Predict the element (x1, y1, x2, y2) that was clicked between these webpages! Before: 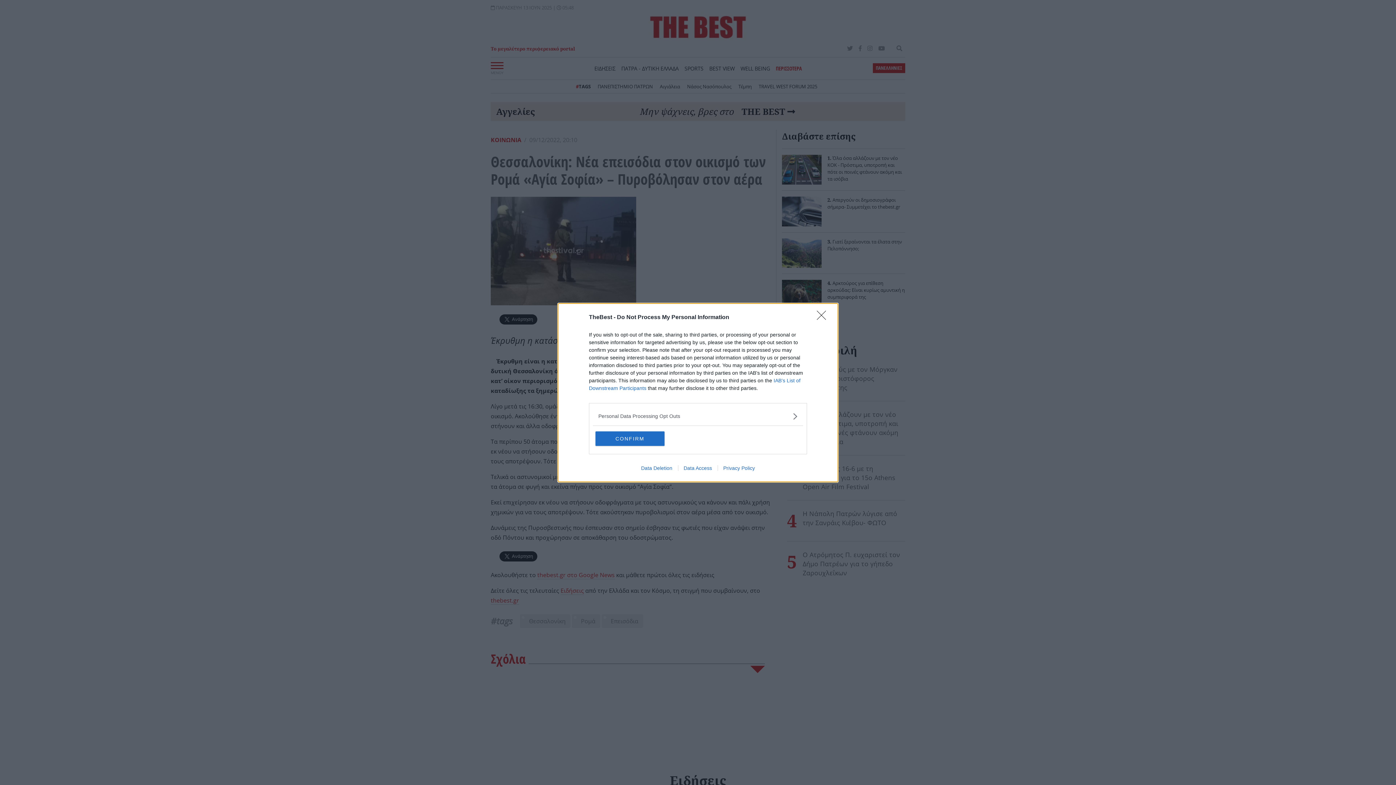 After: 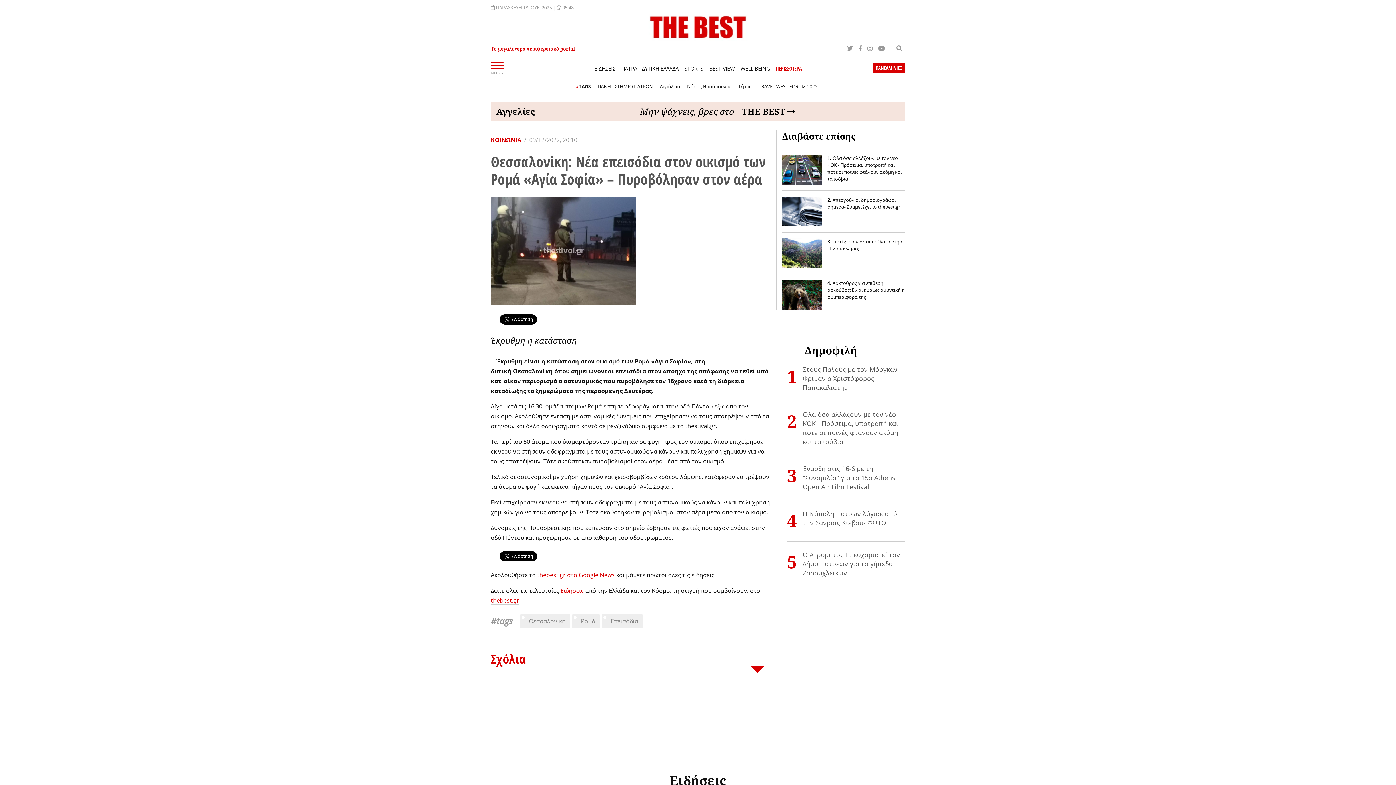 Action: bbox: (817, 310, 830, 324) label: Close